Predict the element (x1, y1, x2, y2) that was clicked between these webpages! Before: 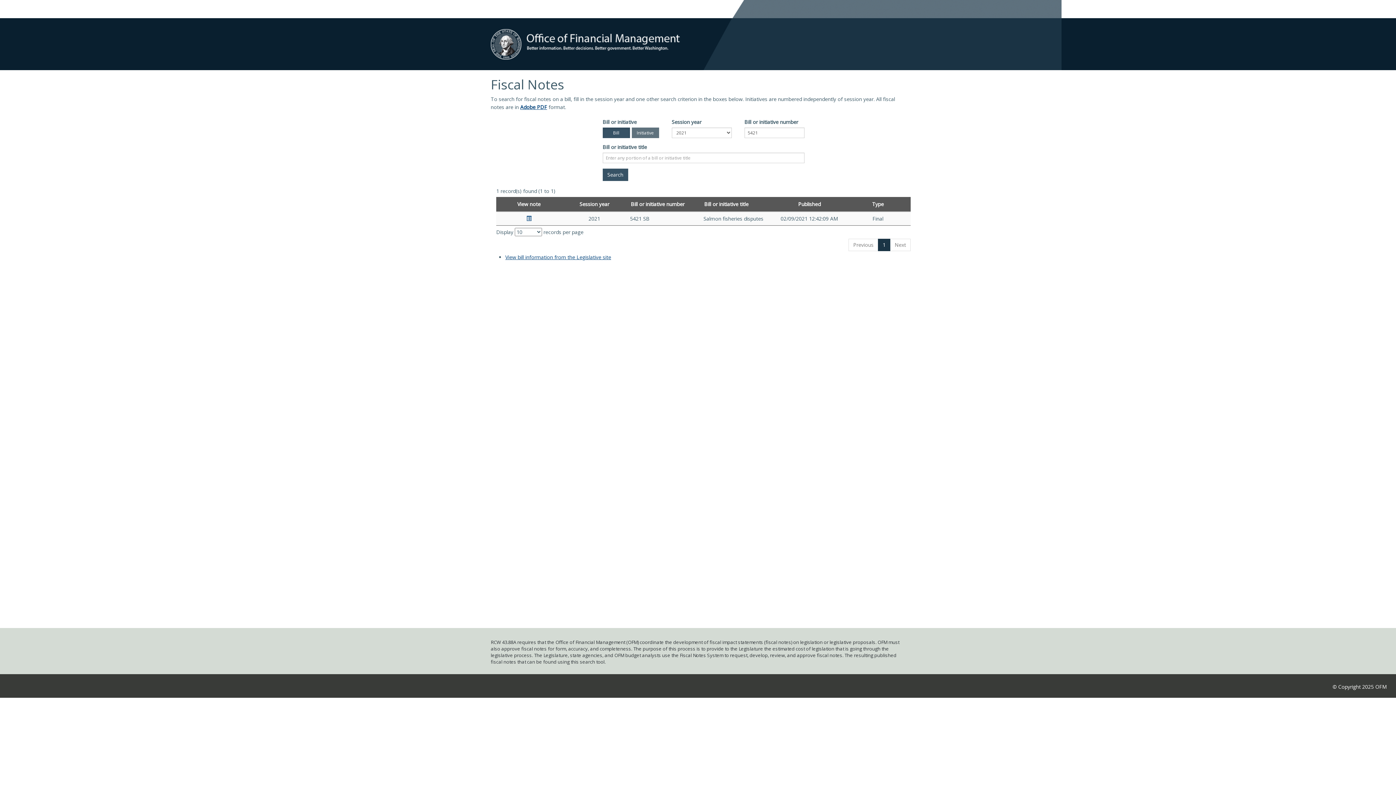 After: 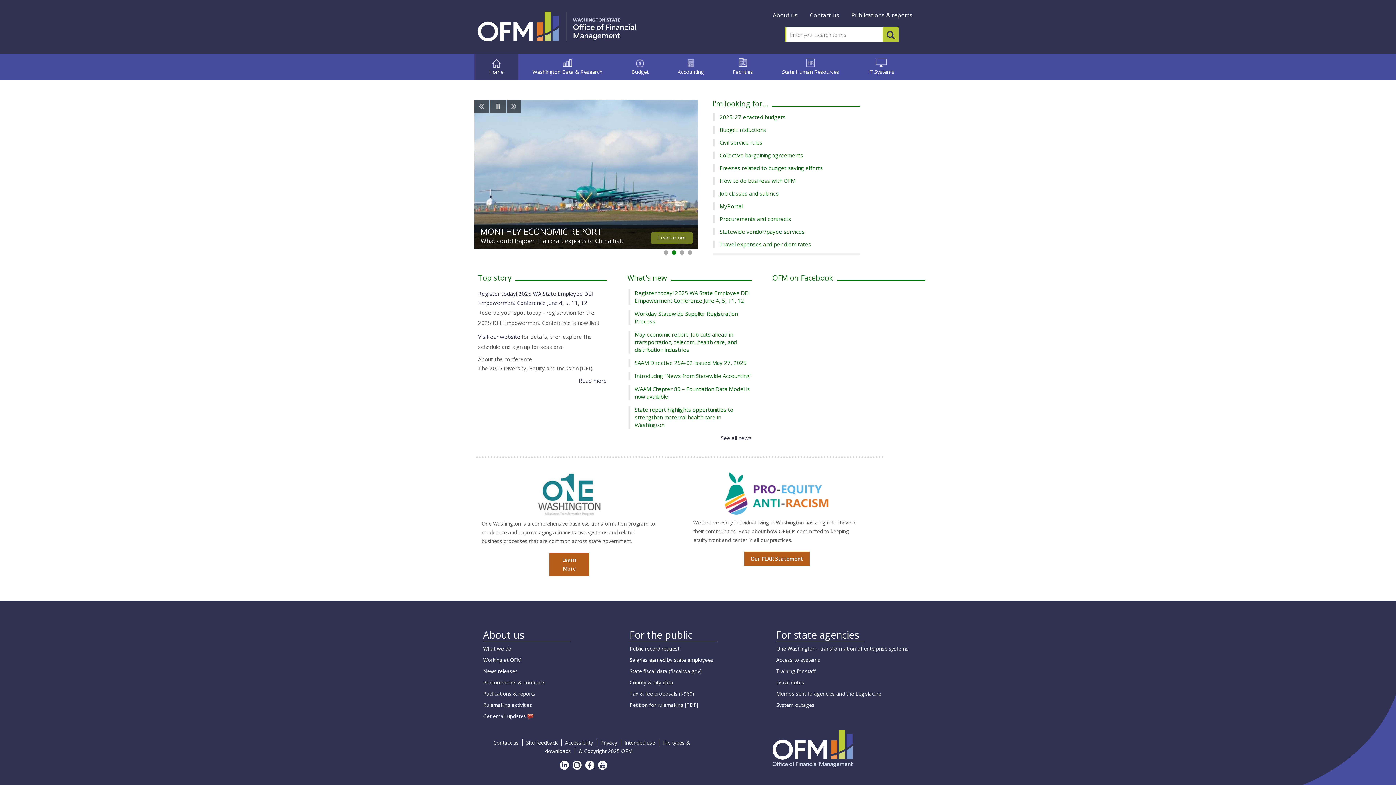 Action: bbox: (490, 34, 680, 41)